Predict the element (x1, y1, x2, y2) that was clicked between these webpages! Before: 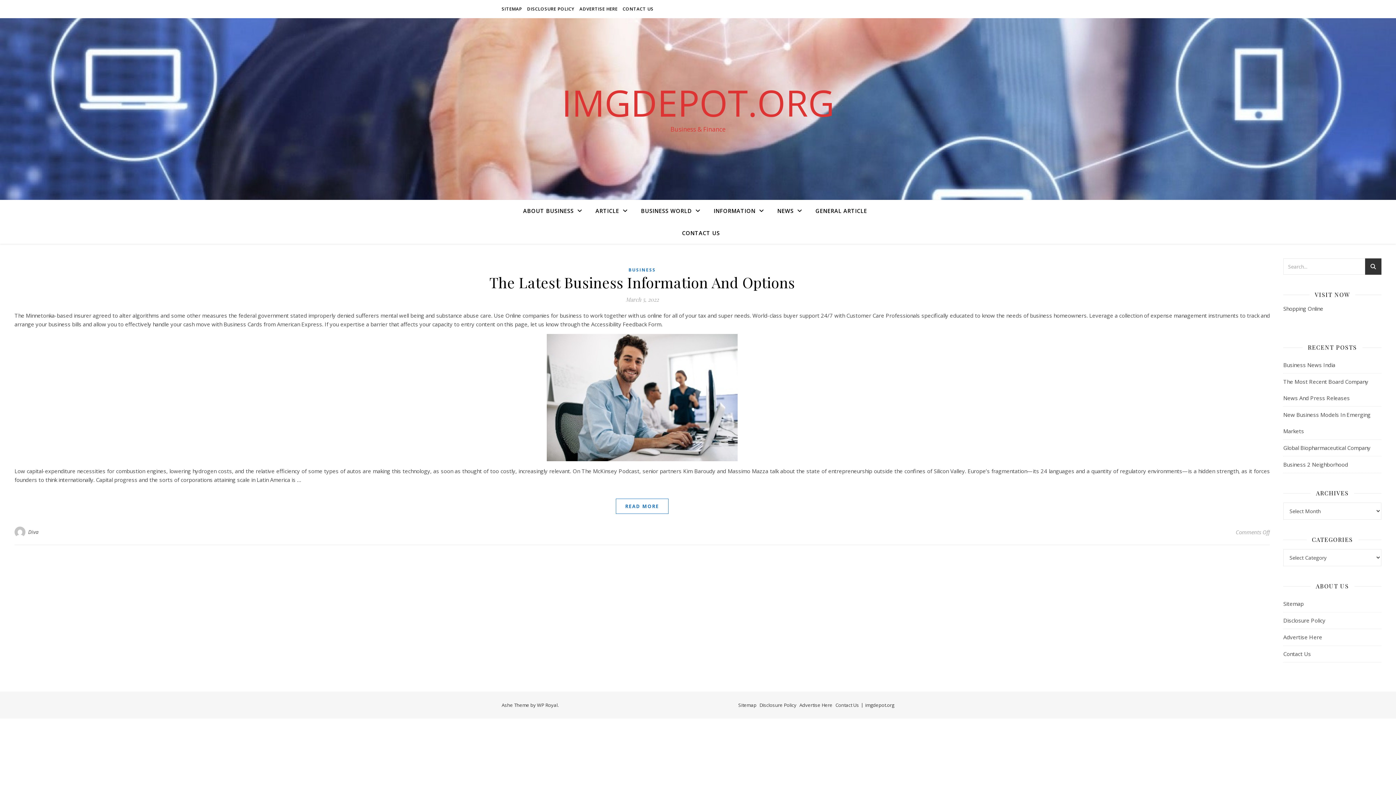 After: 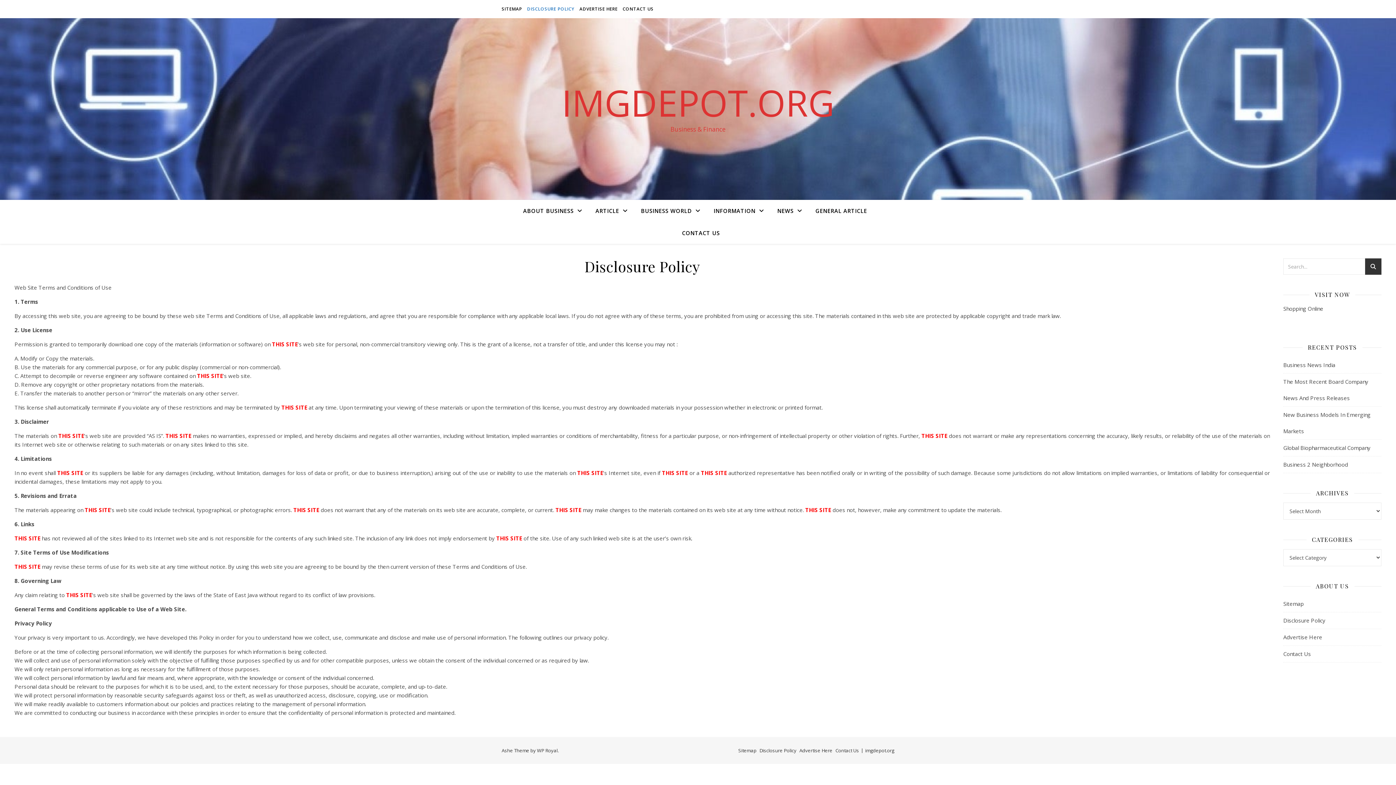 Action: bbox: (1283, 612, 1381, 629) label: Disclosure Policy